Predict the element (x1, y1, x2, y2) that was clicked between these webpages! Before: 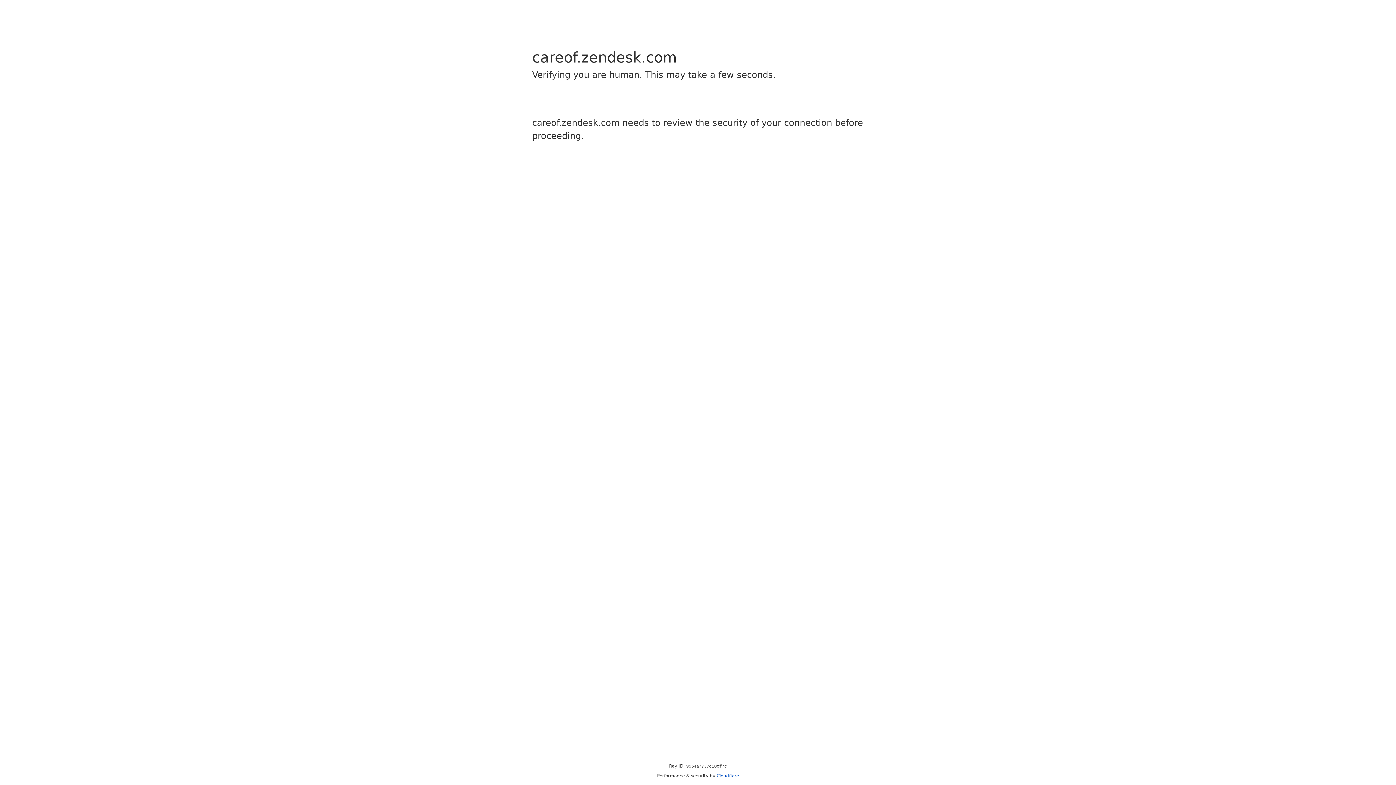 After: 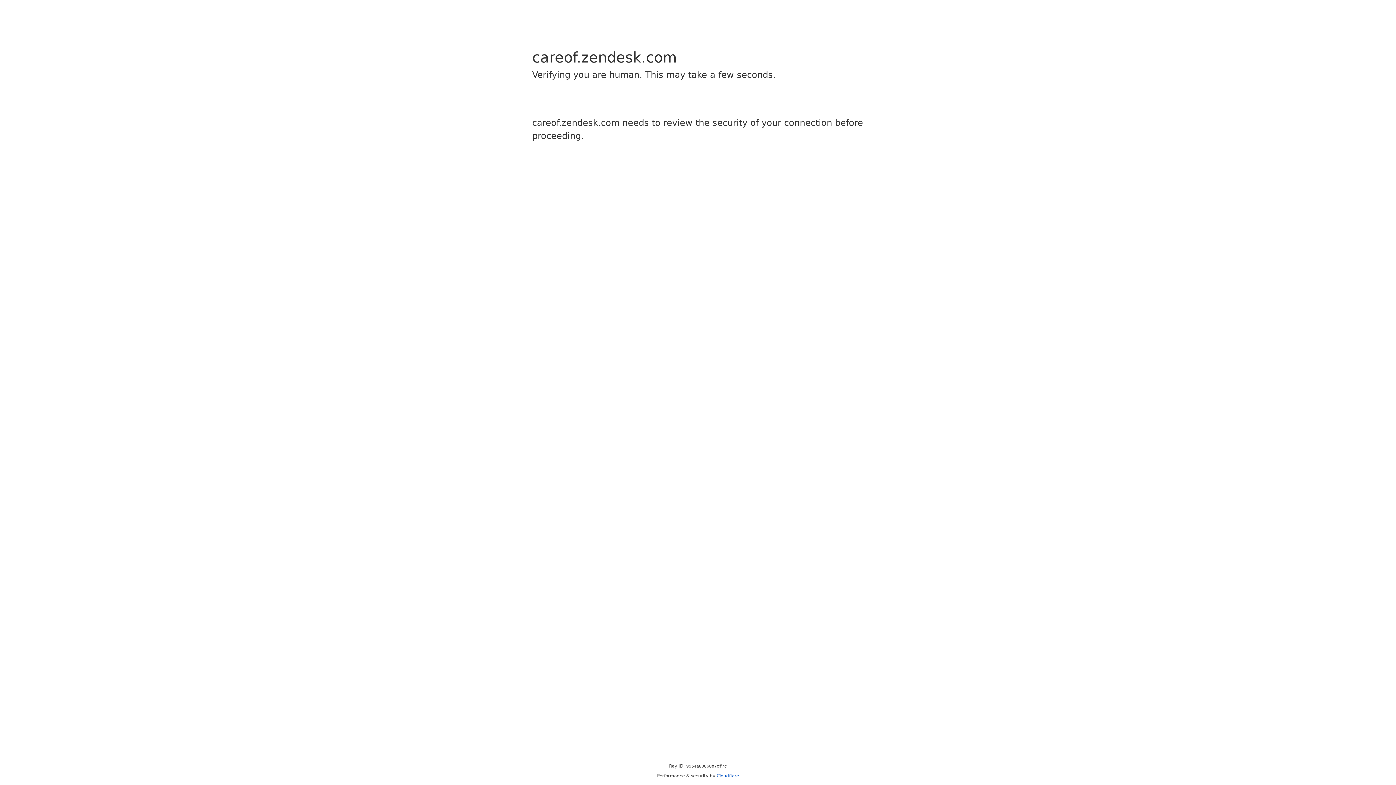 Action: label: Cloudflare bbox: (716, 773, 739, 778)